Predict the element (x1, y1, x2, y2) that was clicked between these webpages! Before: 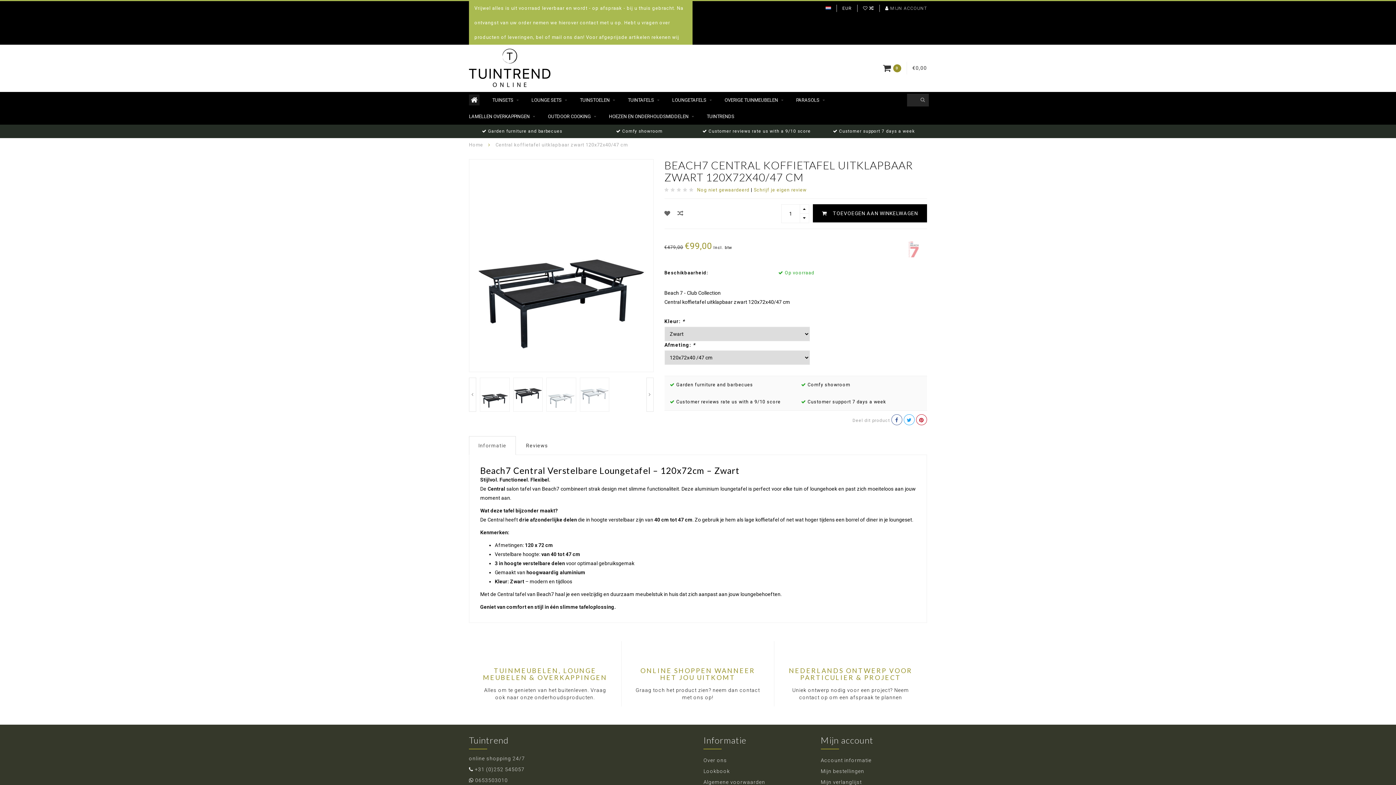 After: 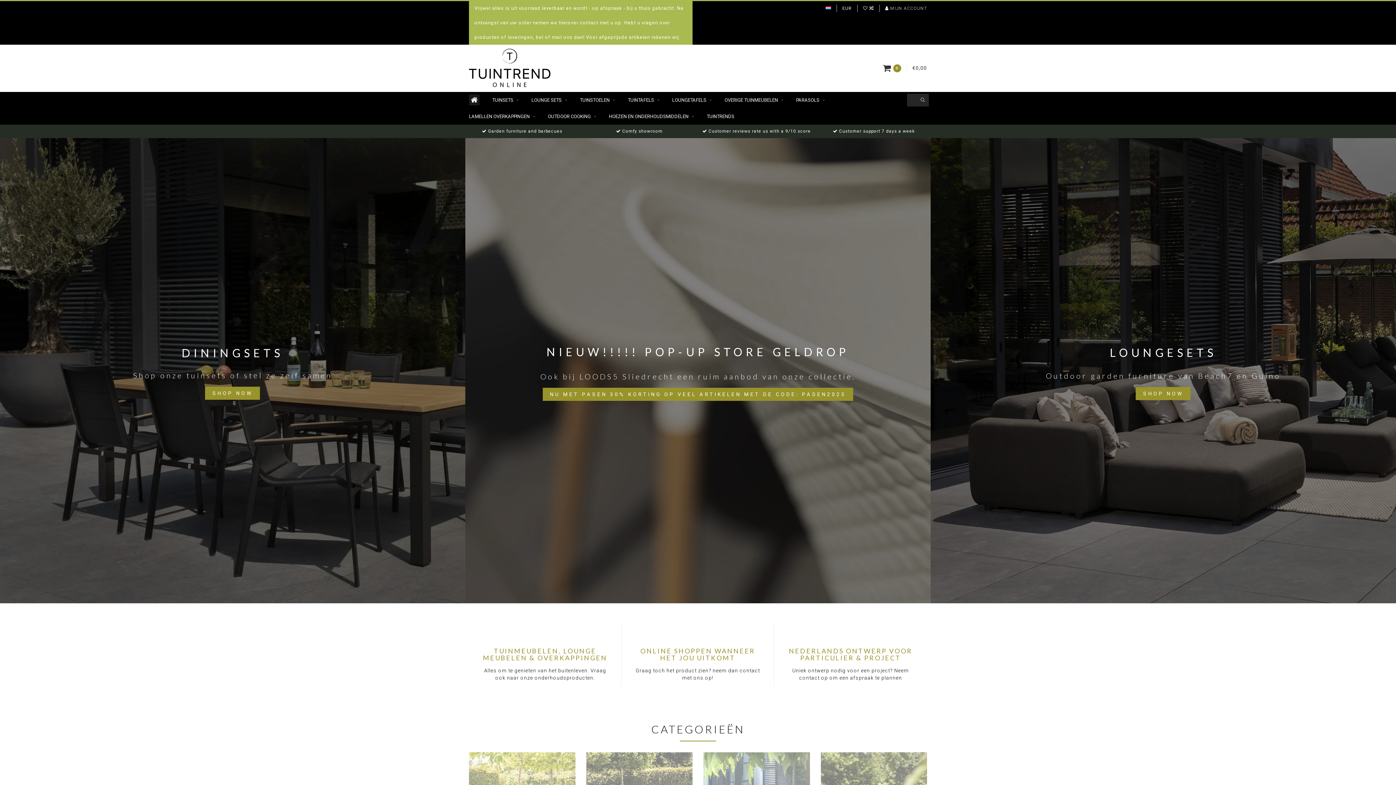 Action: bbox: (469, 92, 479, 108)